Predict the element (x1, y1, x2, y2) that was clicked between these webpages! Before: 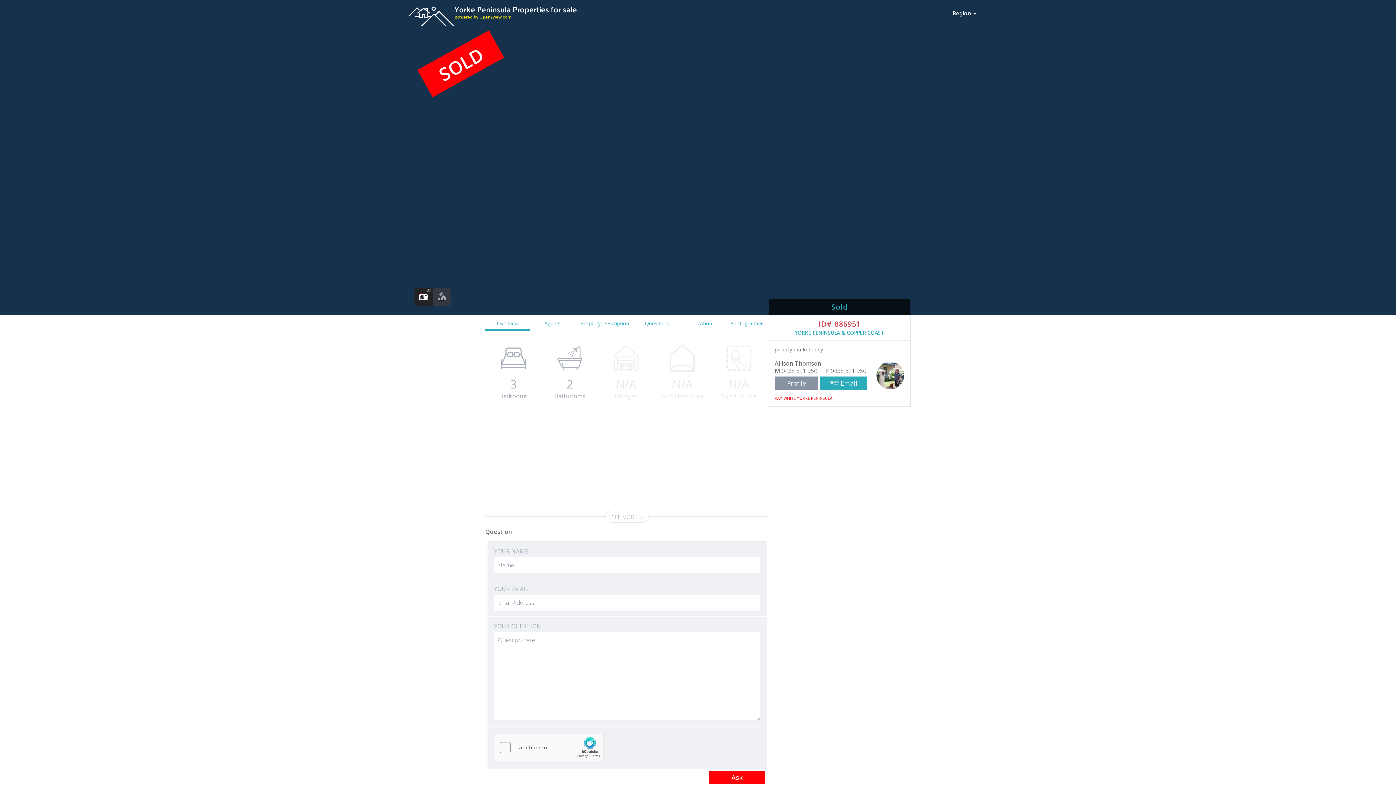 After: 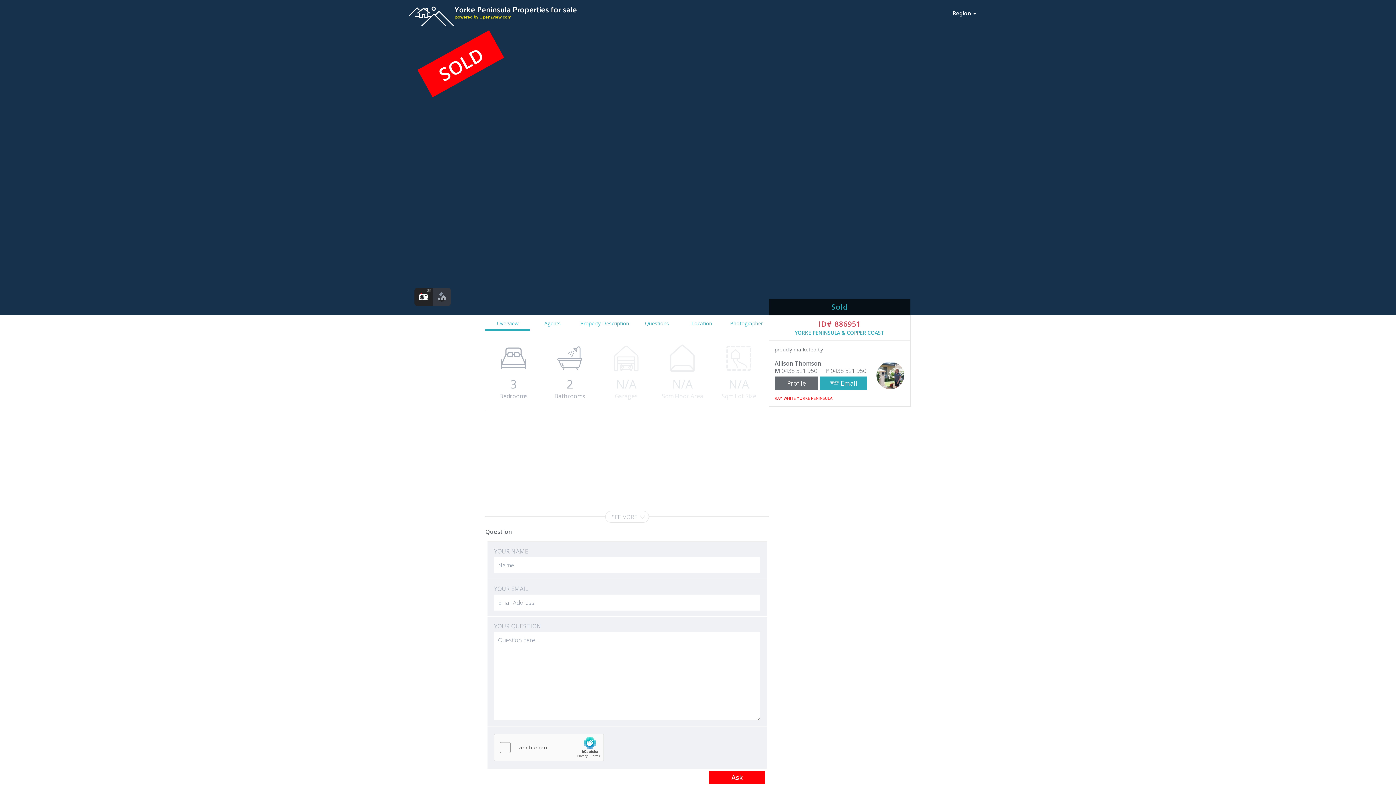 Action: label: Profile bbox: (774, 376, 818, 390)